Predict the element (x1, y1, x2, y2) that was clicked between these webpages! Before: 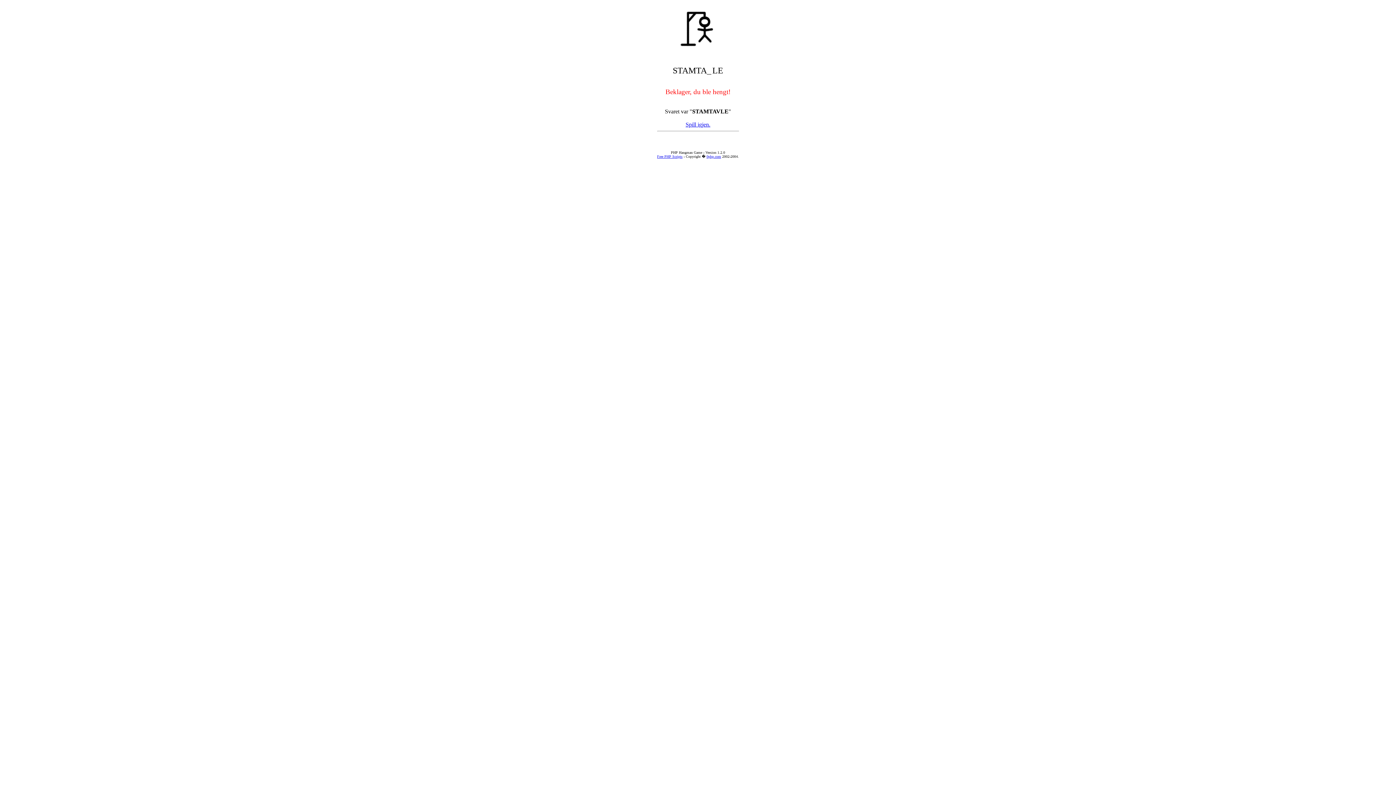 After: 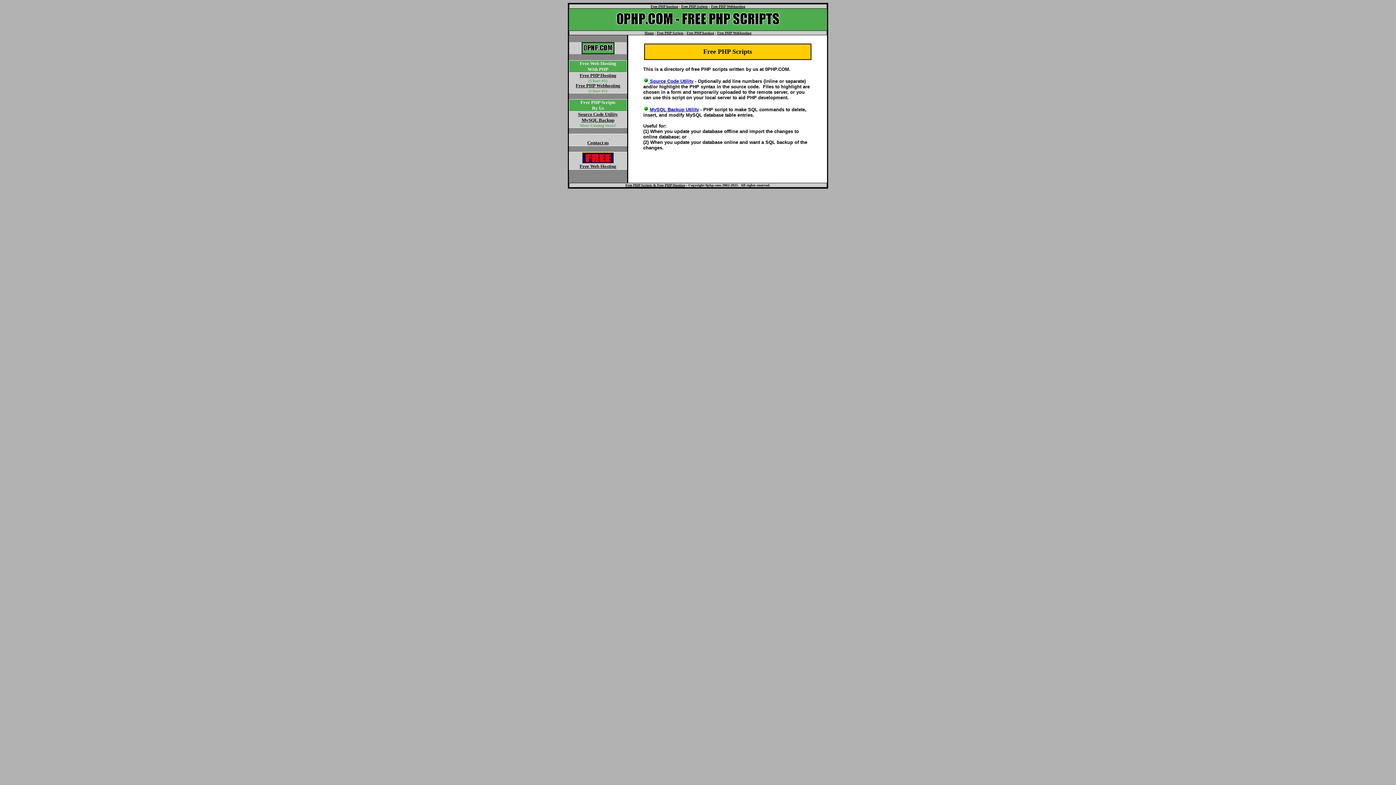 Action: label: Free PHP Scripts bbox: (657, 154, 682, 158)